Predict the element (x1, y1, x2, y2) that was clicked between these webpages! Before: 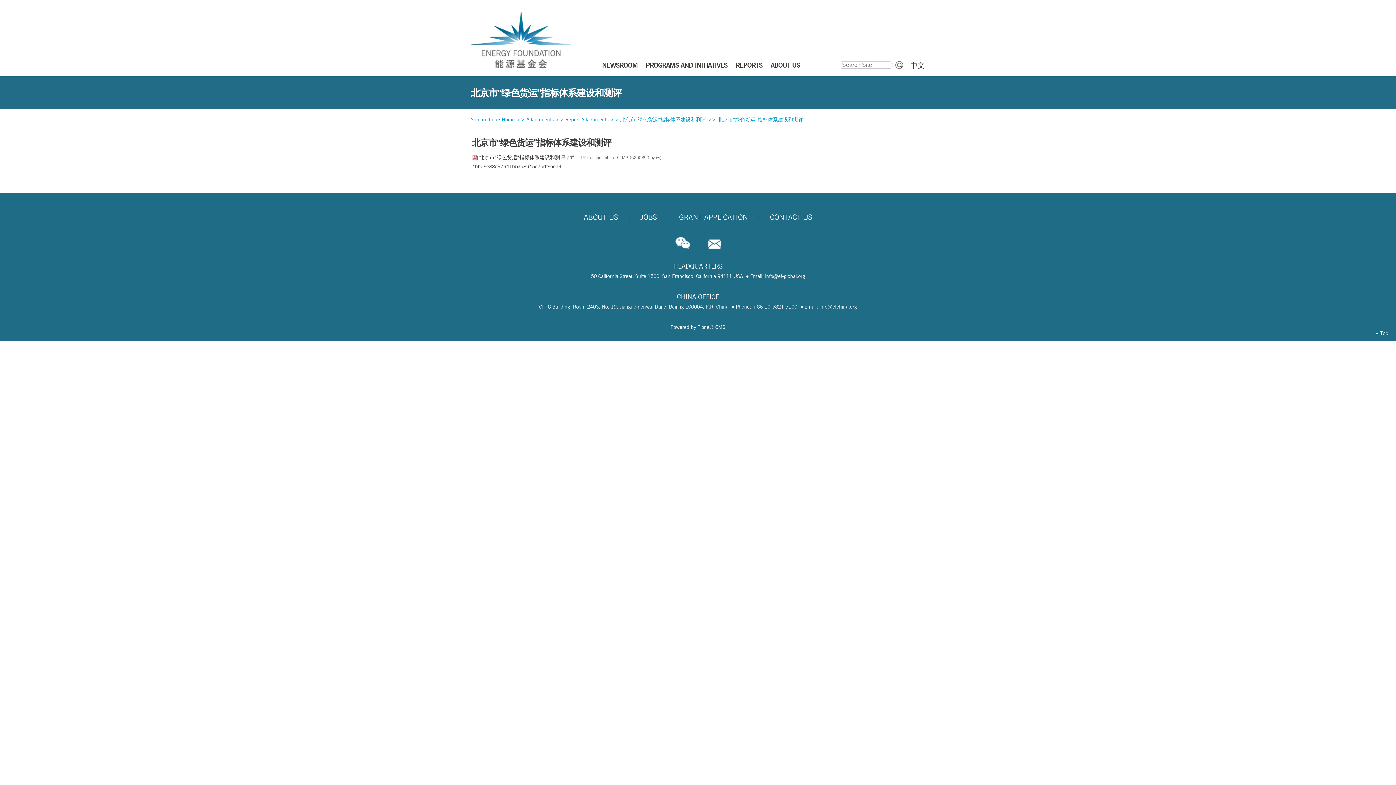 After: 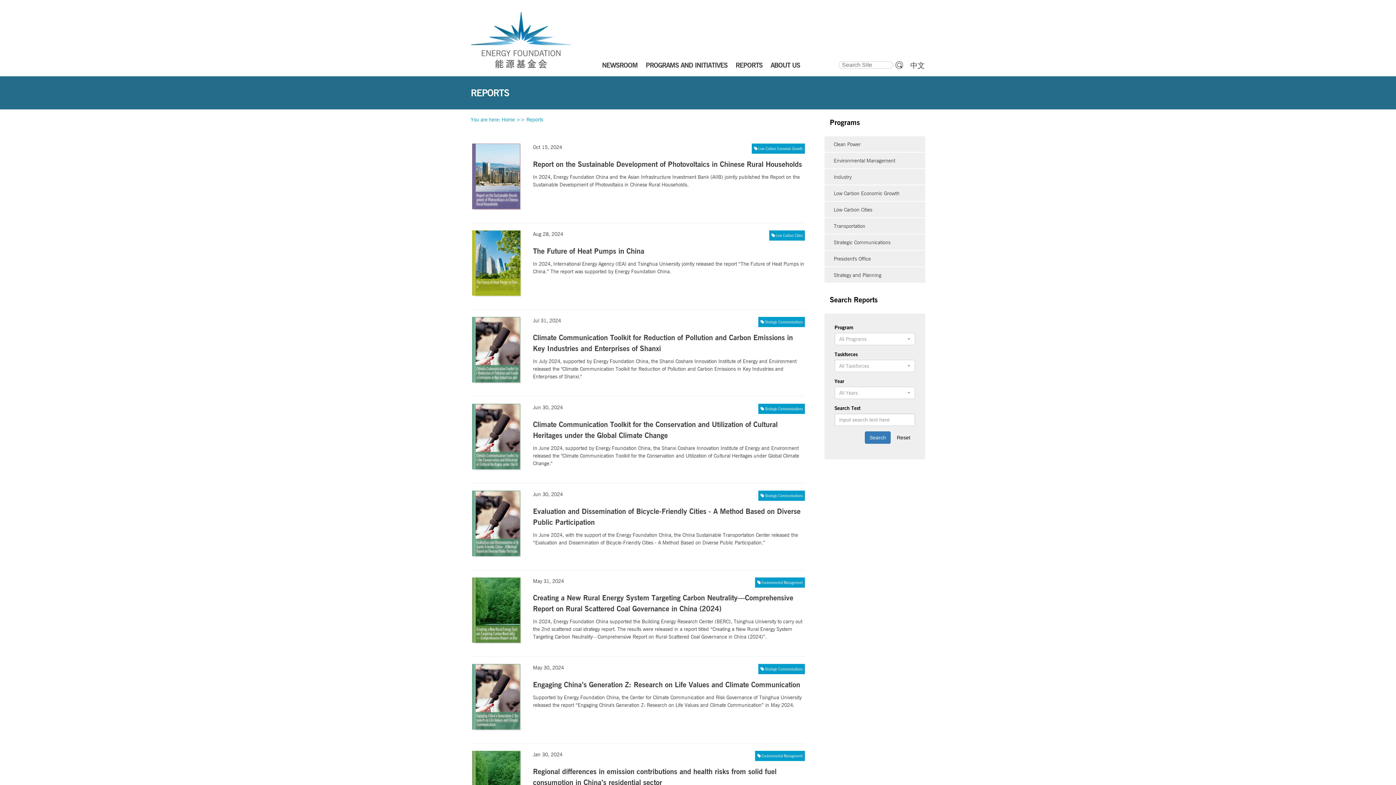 Action: bbox: (735, 60, 762, 69) label: REPORTS